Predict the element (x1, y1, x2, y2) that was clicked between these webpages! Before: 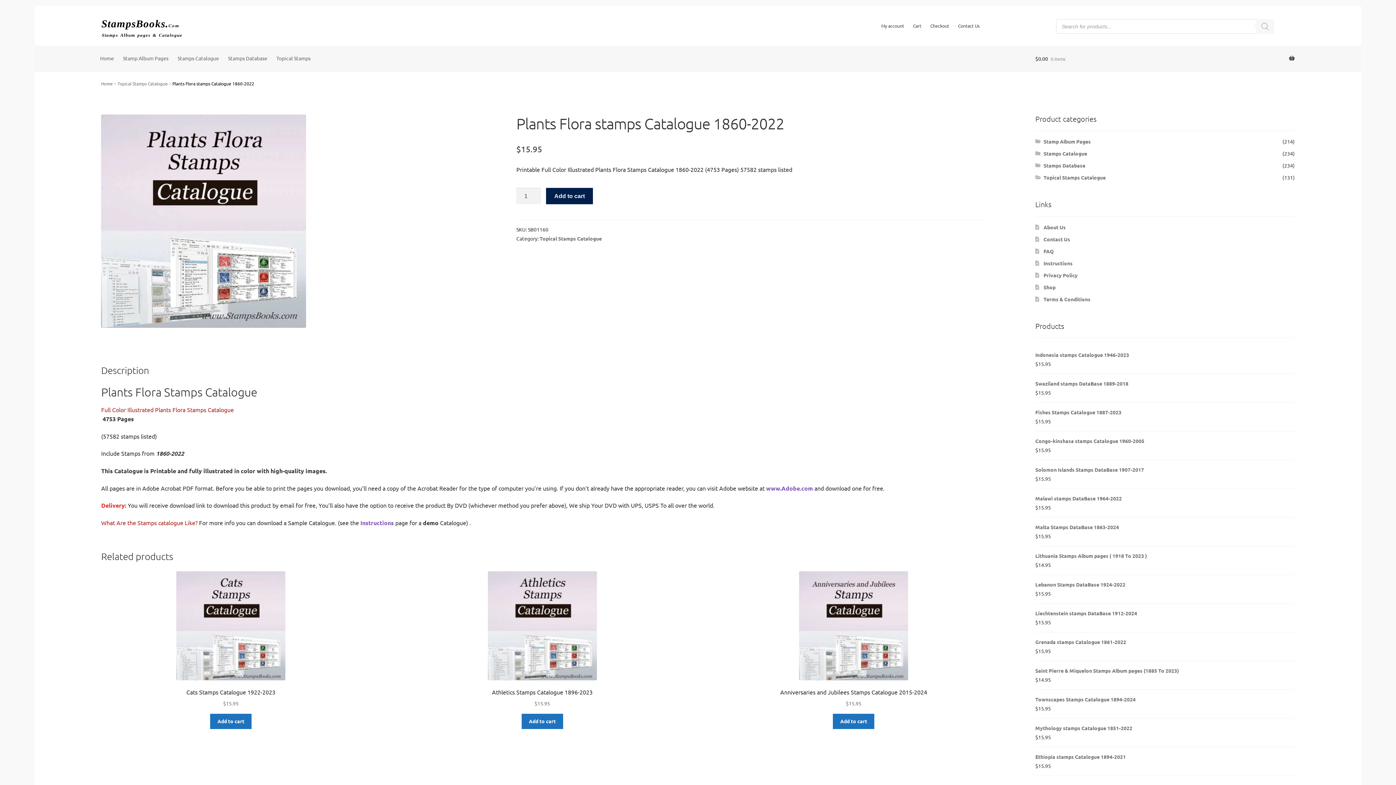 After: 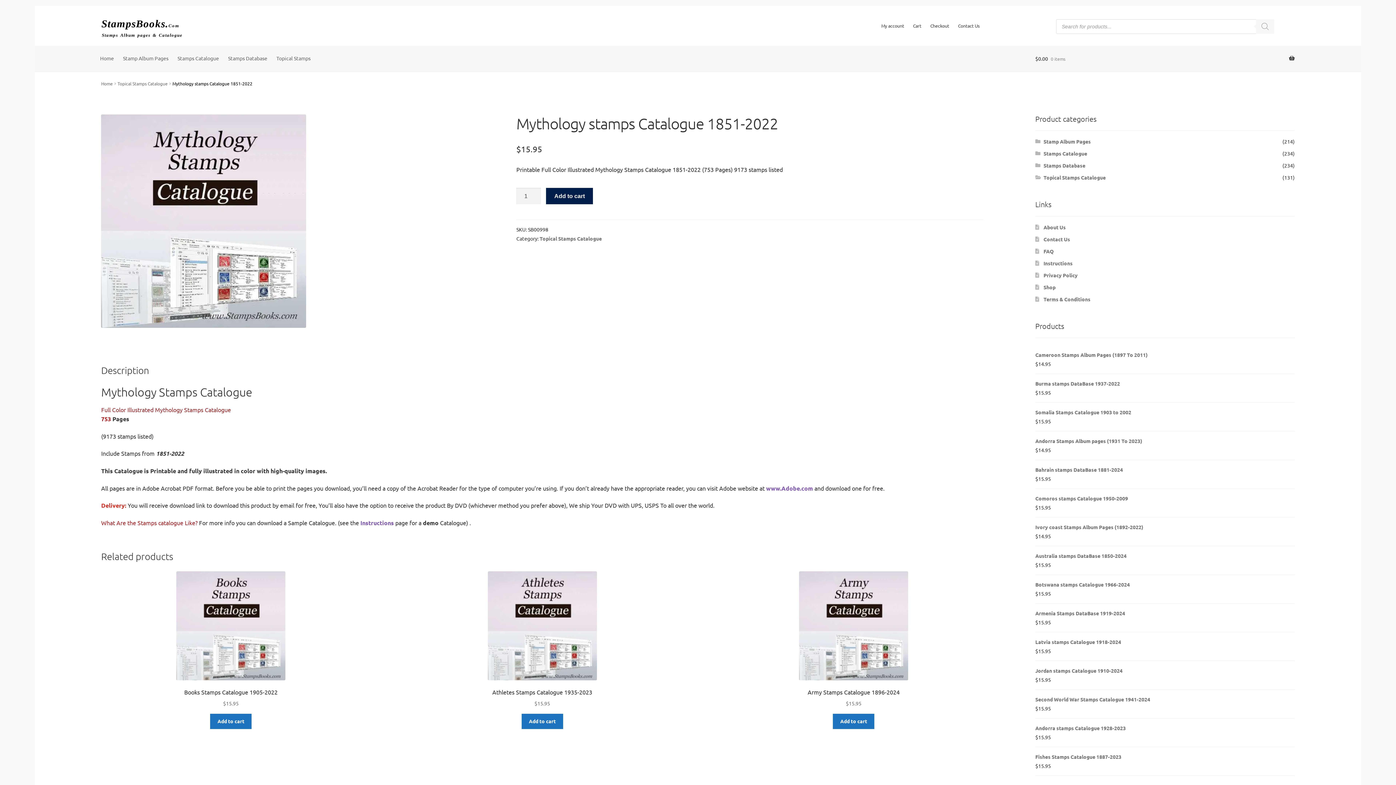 Action: label: Mythology stamps Catalogue 1851-2022 bbox: (1035, 724, 1295, 733)